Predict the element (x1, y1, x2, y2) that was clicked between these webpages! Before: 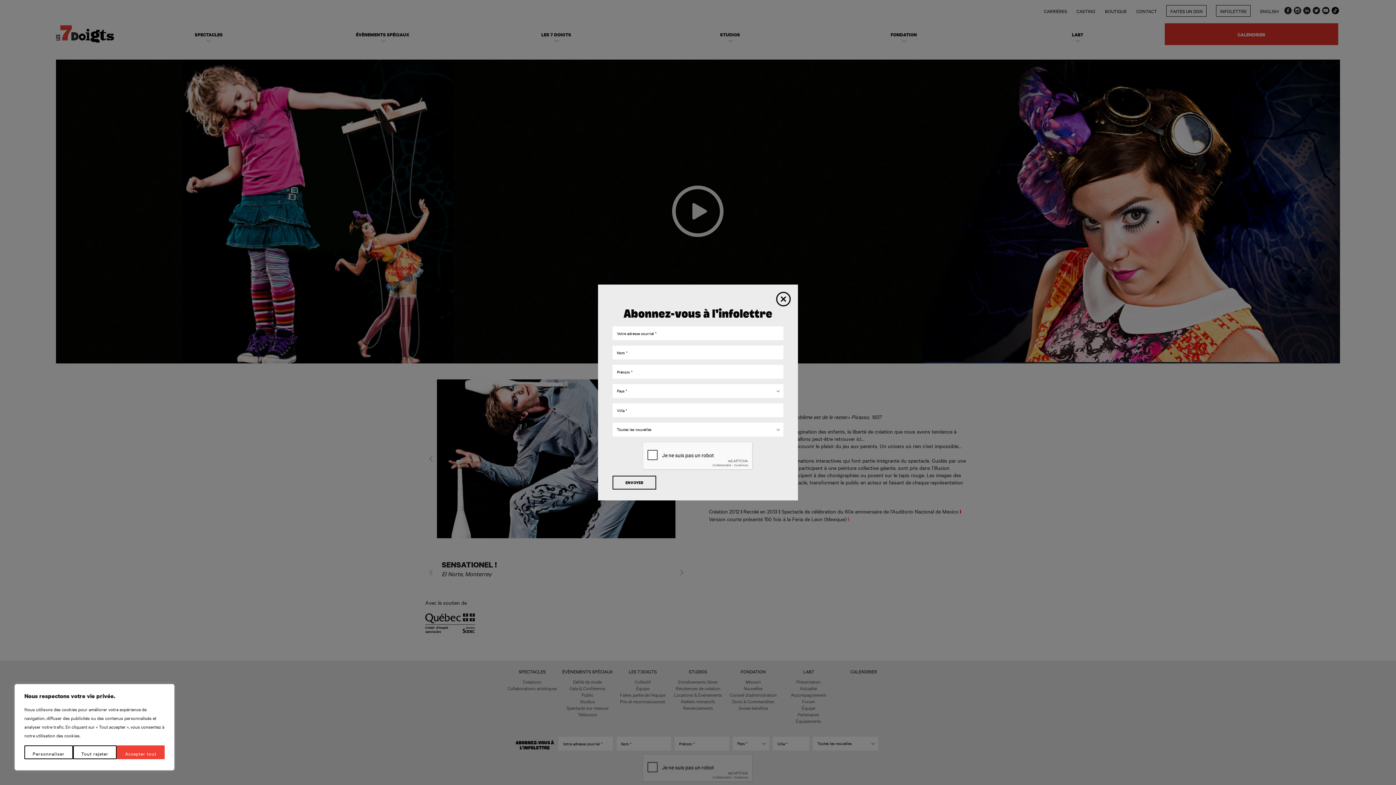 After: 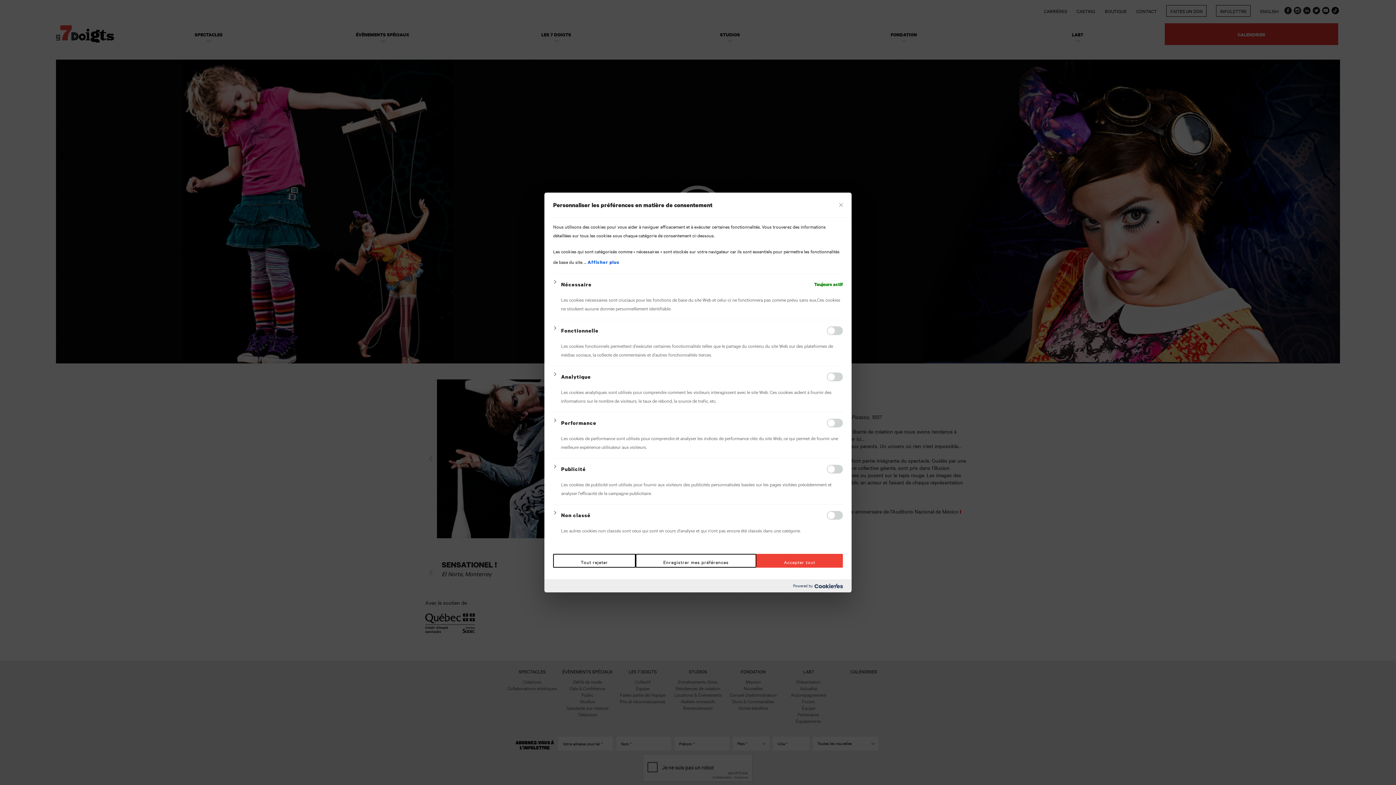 Action: bbox: (24, 745, 72, 759) label: Personnaliser